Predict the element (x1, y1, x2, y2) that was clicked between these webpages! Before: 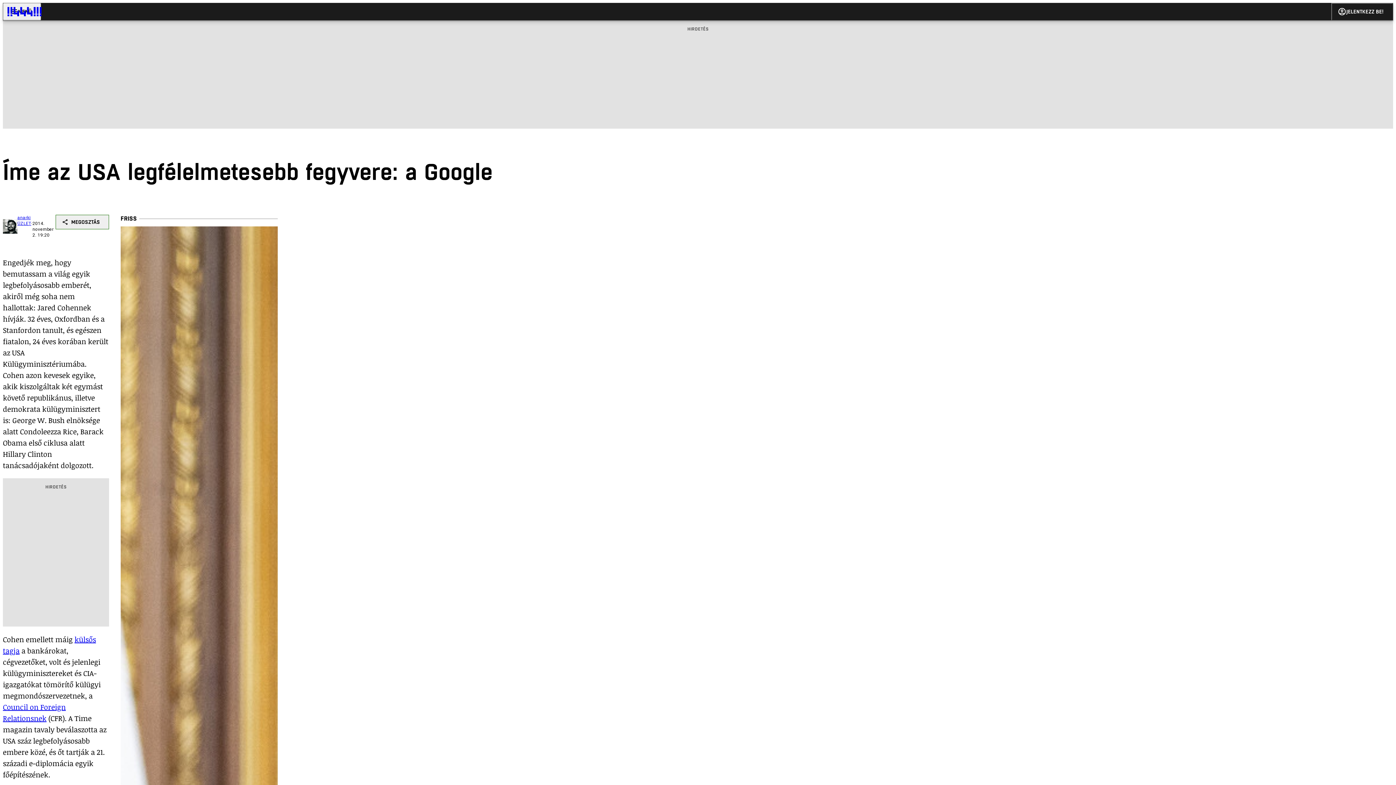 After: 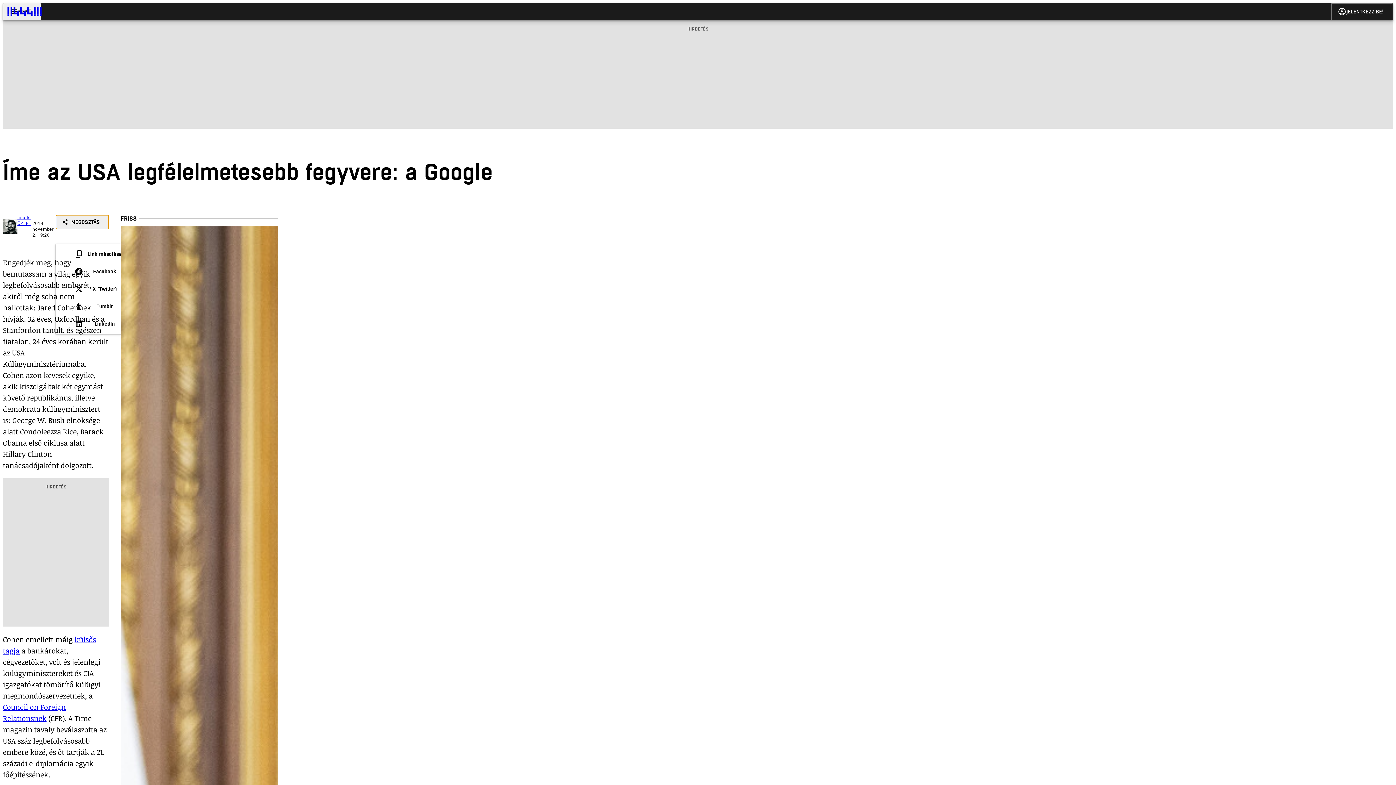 Action: label: MEGOSZTÁS bbox: (55, 214, 109, 229)